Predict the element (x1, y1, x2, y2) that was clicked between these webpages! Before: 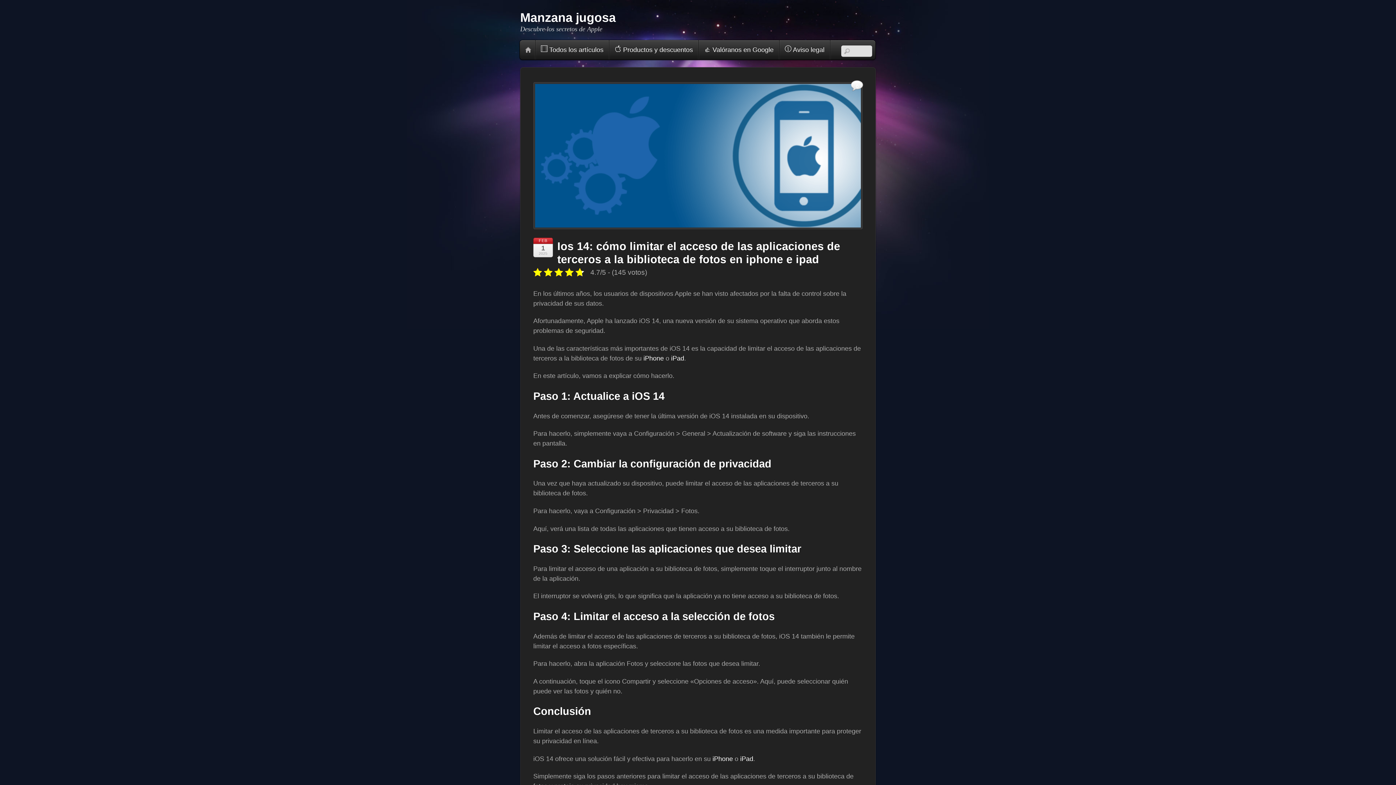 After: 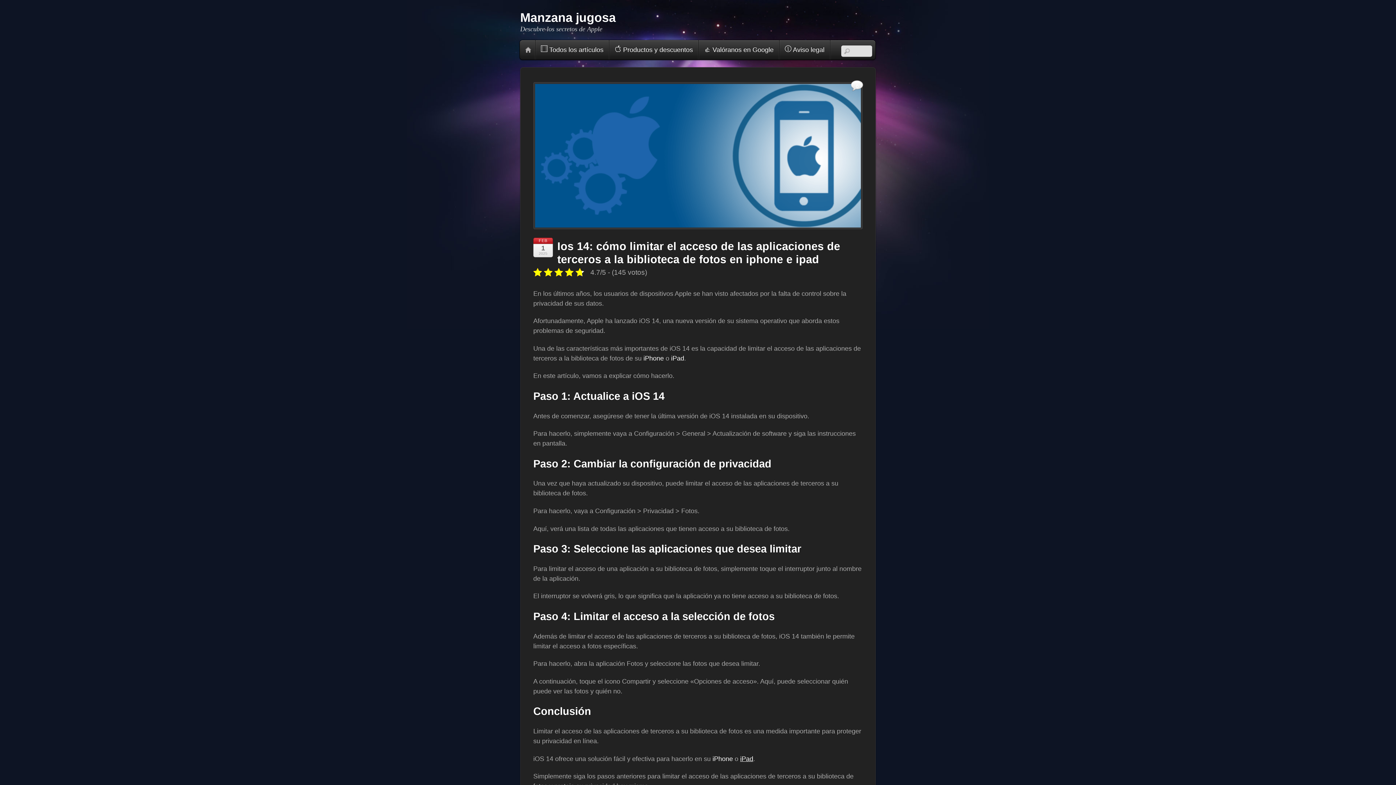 Action: label: iPad bbox: (740, 755, 753, 762)